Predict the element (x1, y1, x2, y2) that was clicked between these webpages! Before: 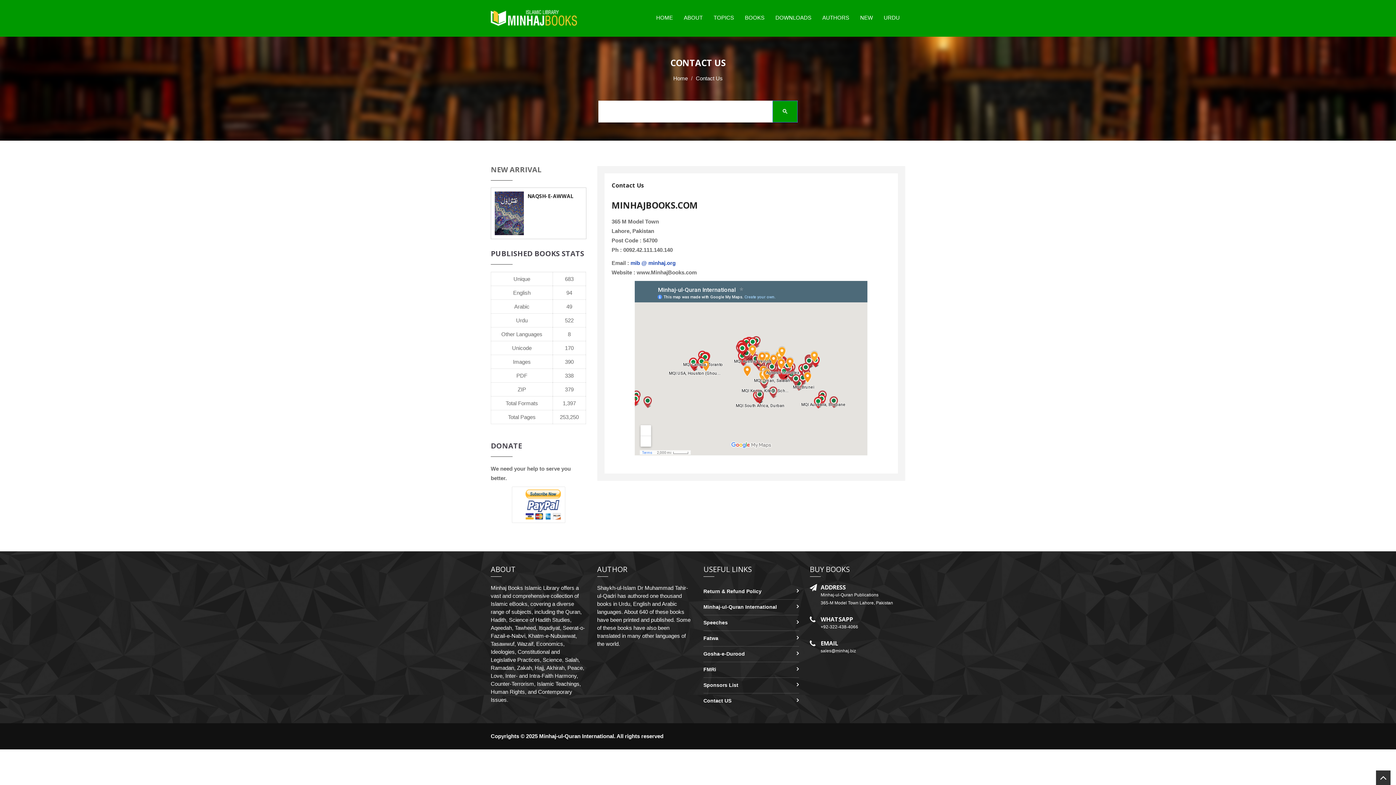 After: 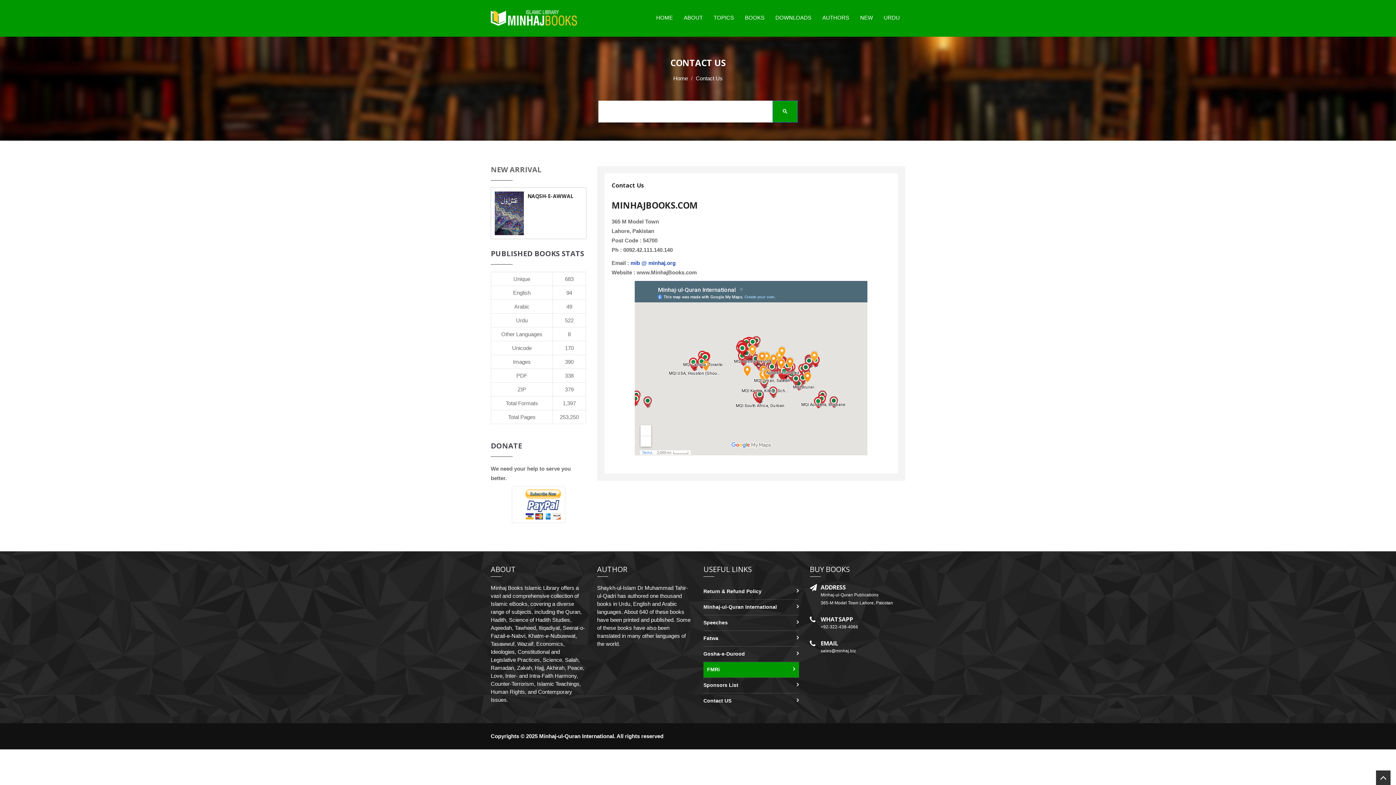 Action: label: FMRi bbox: (703, 662, 799, 677)